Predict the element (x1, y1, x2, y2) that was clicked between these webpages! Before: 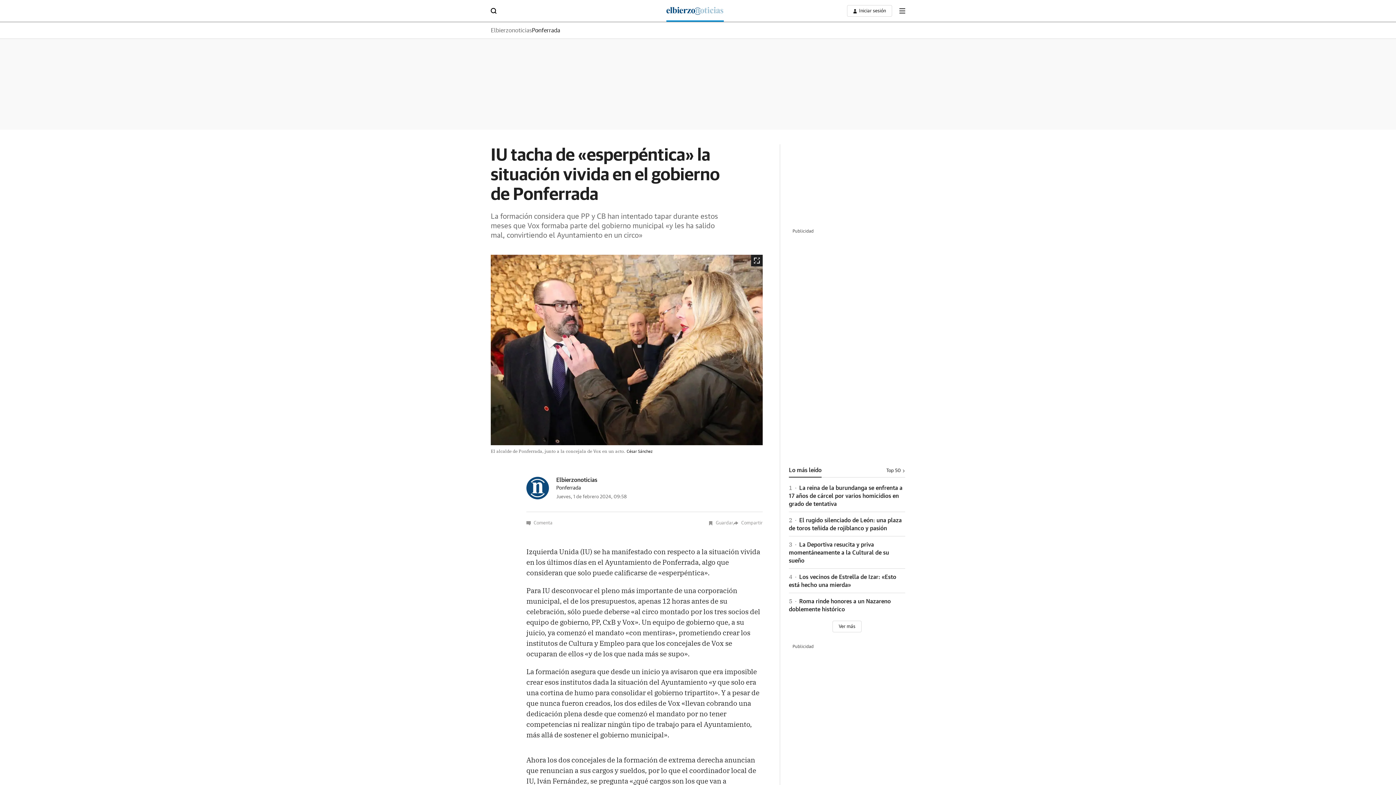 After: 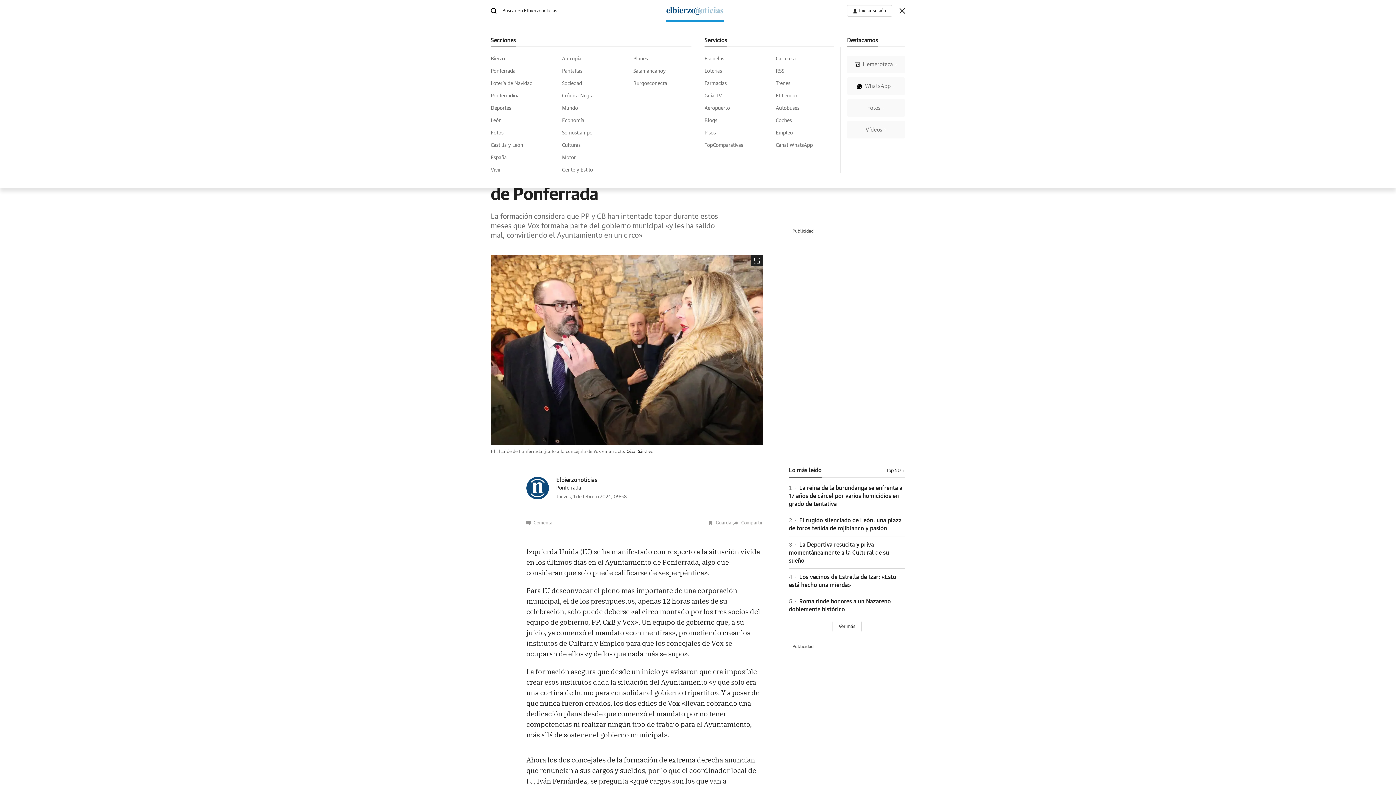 Action: label: boton-menu bbox: (899, 8, 905, 13)